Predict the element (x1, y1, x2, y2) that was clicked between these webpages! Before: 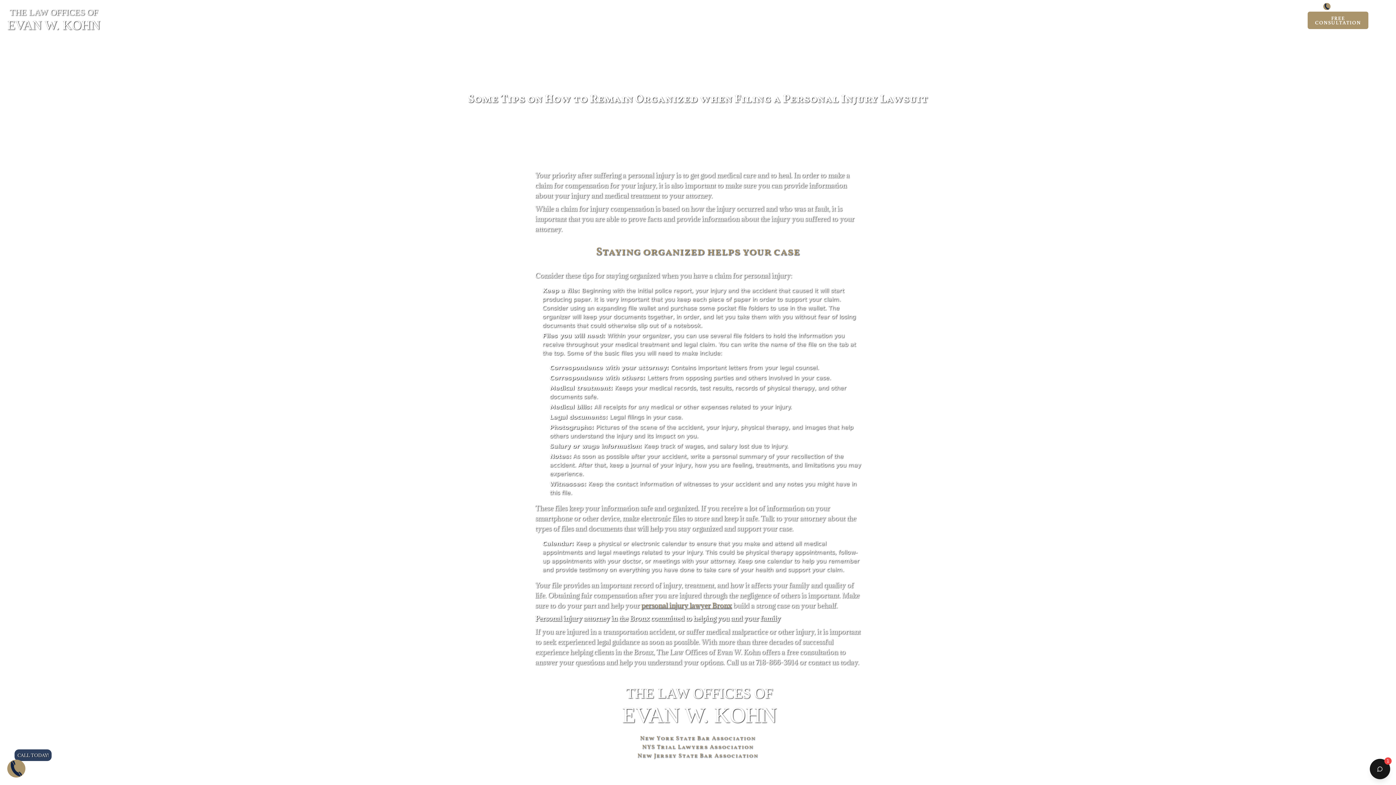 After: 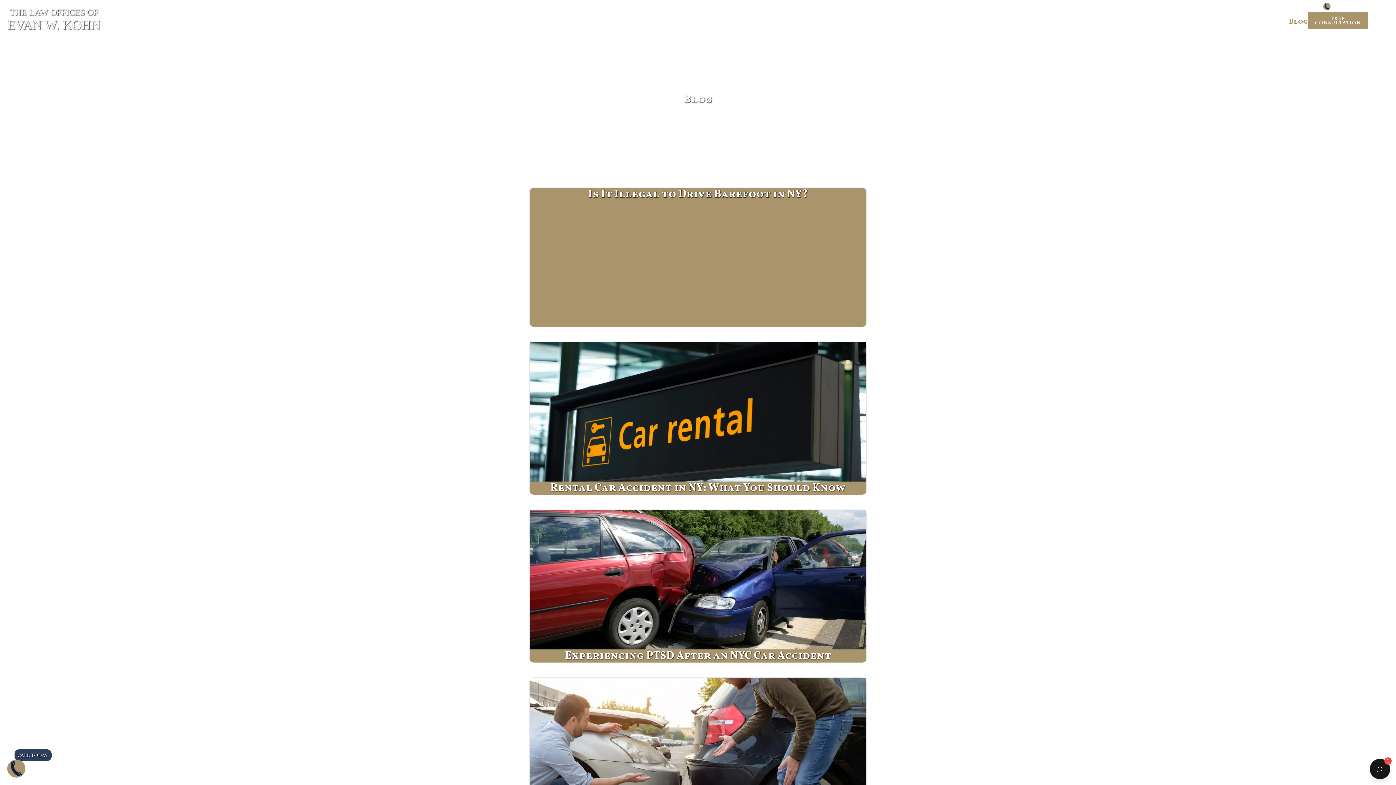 Action: label: Blog bbox: (1289, 16, 1308, 26)